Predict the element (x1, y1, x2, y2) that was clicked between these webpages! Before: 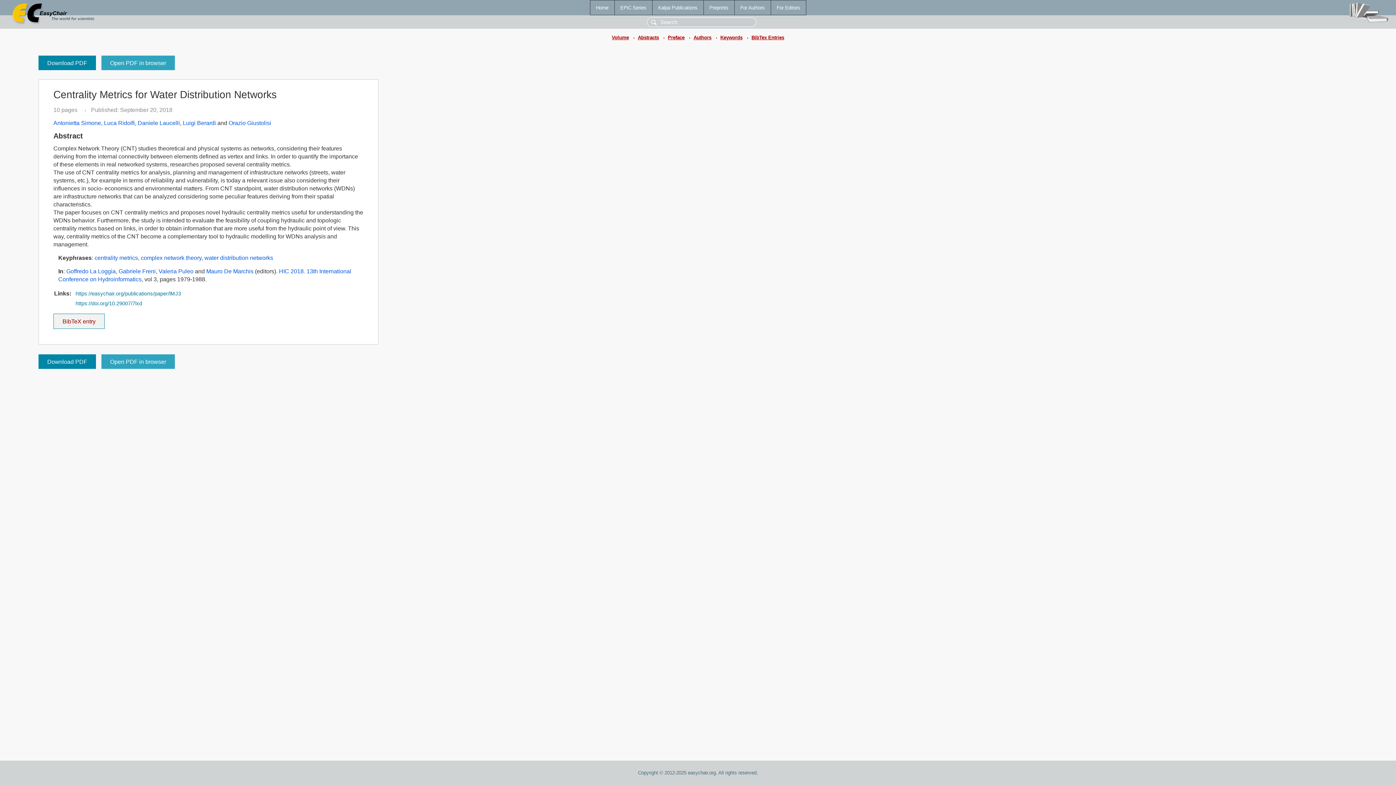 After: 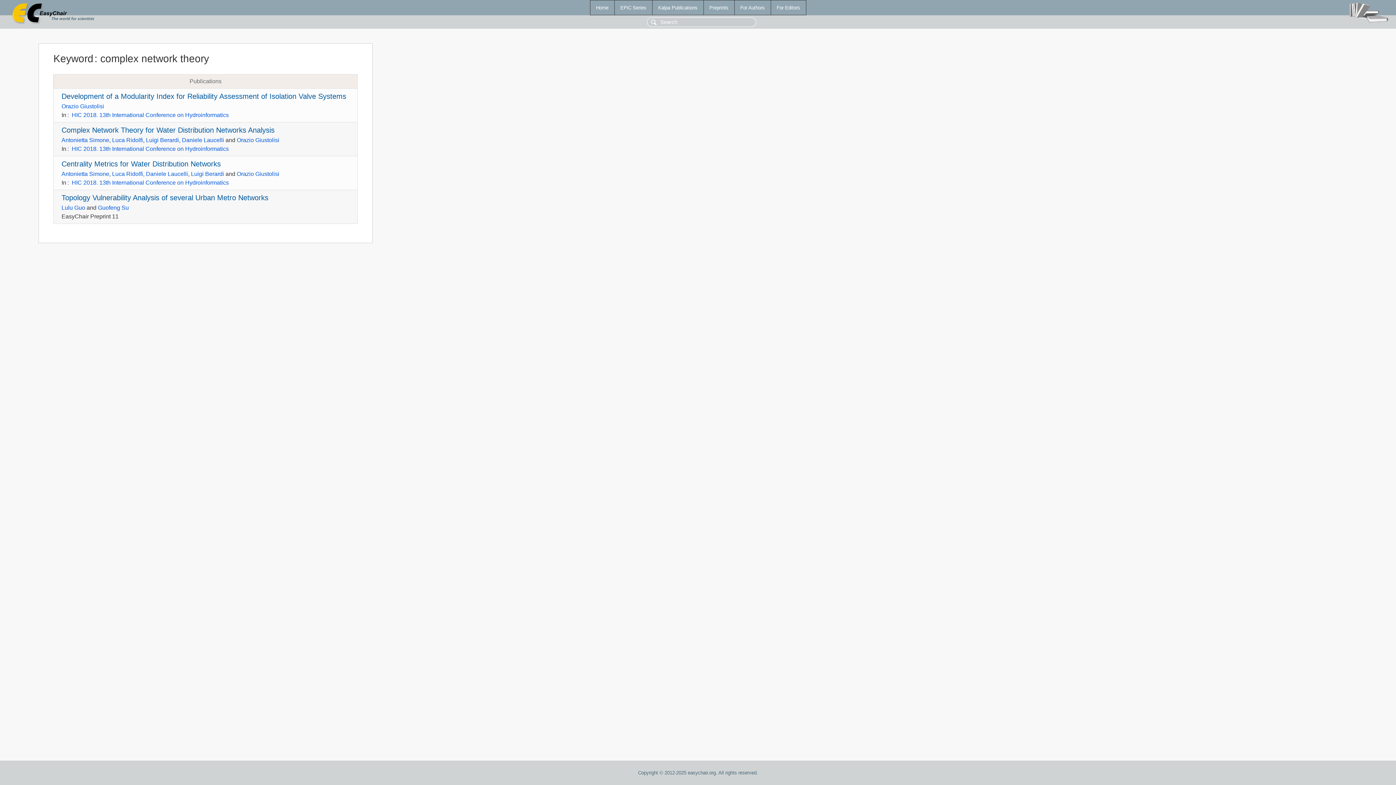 Action: bbox: (140, 255, 201, 261) label: complex network theory